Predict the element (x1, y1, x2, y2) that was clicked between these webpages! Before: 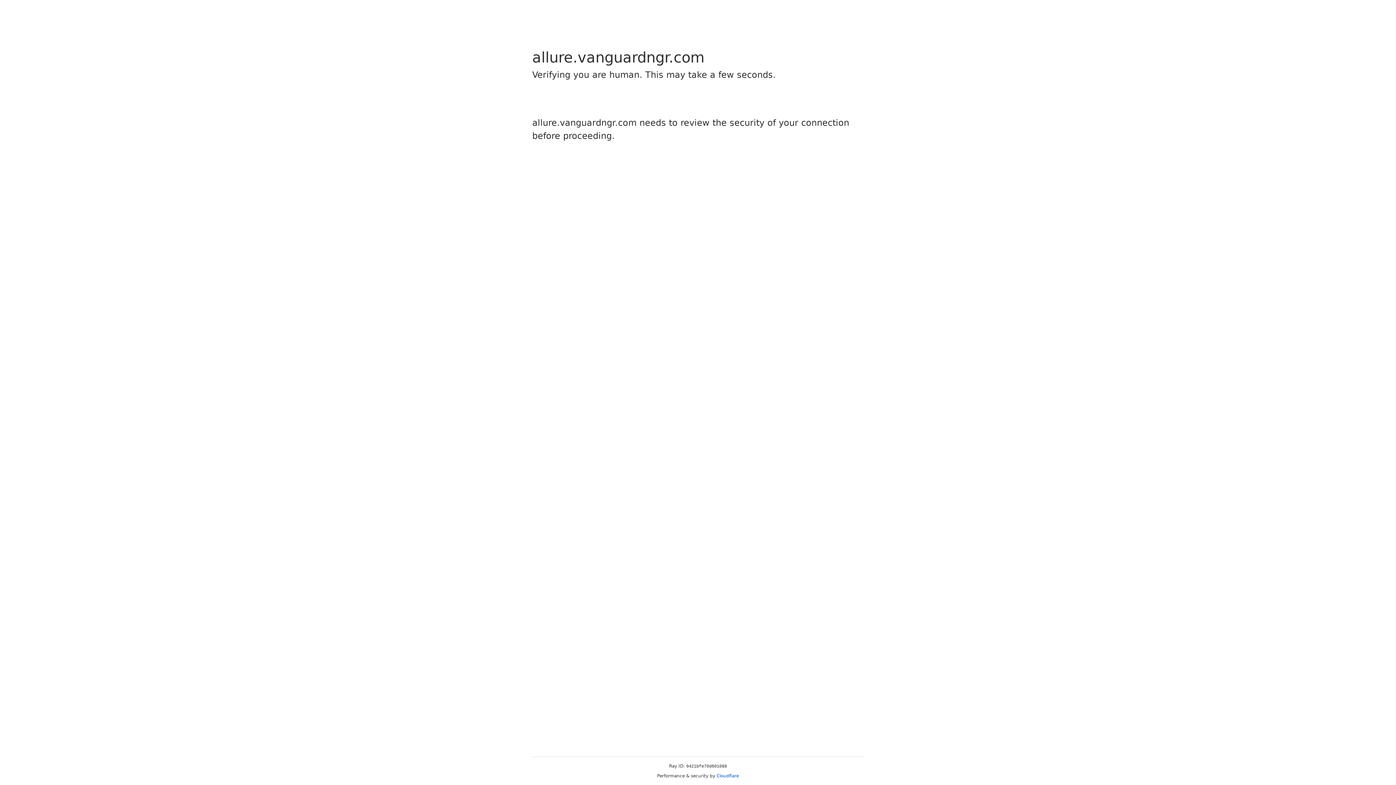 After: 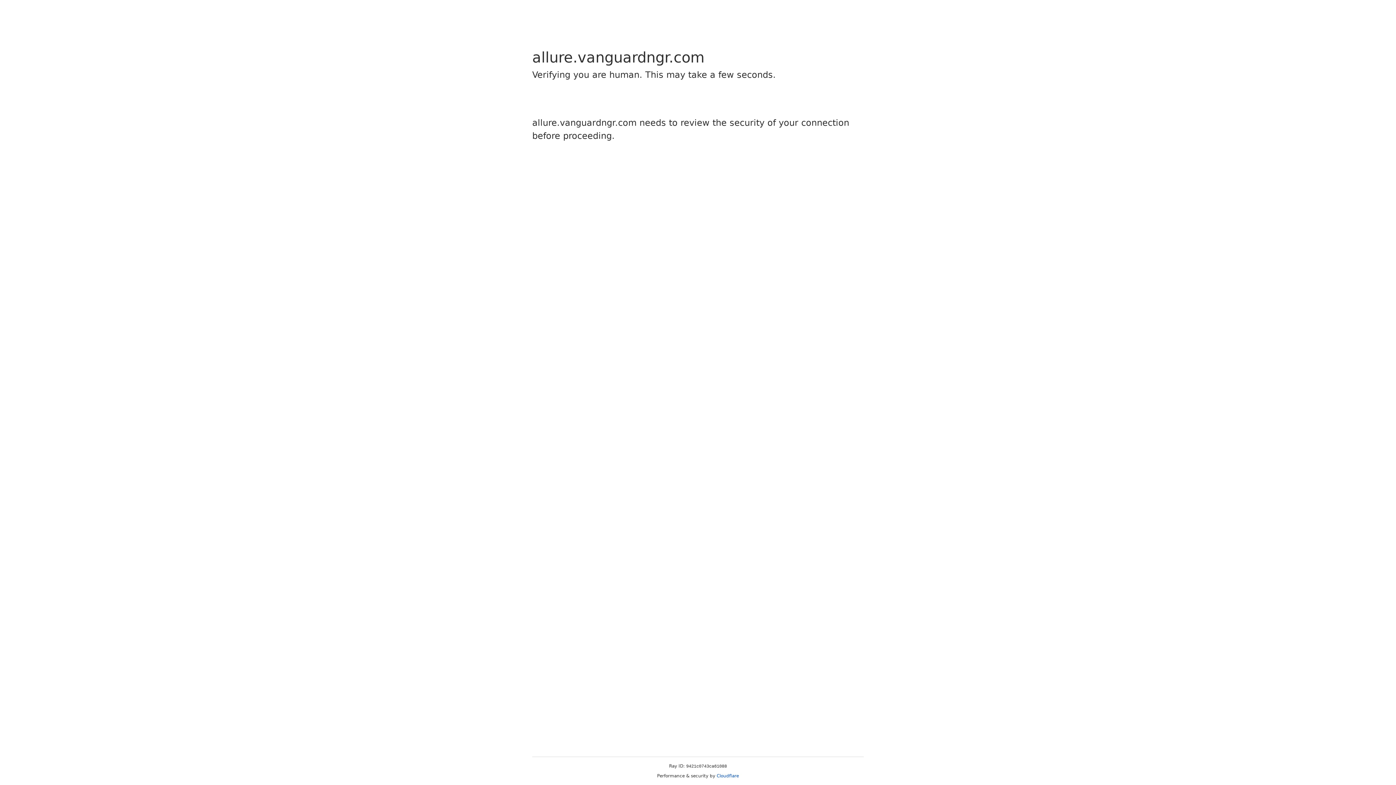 Action: label: Cloudflare bbox: (716, 773, 739, 778)